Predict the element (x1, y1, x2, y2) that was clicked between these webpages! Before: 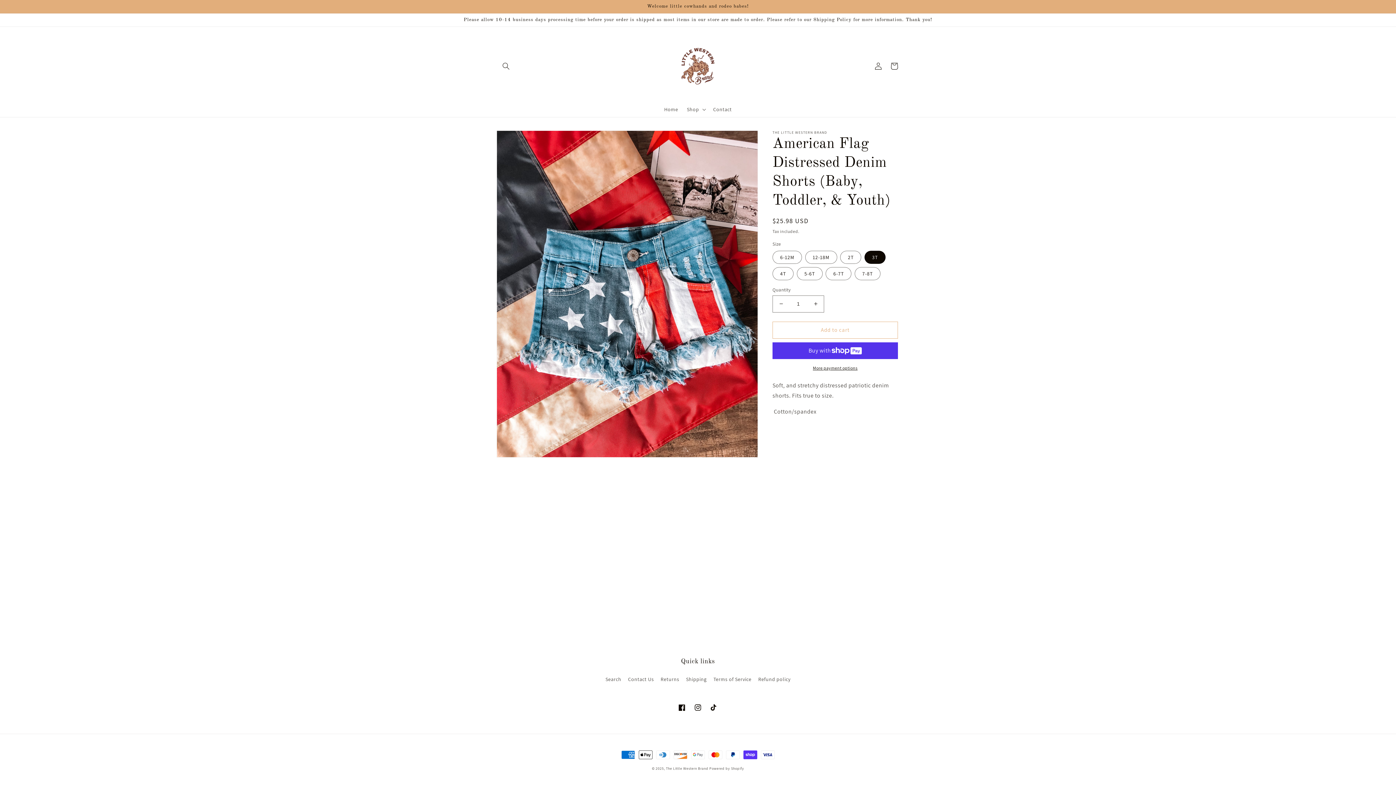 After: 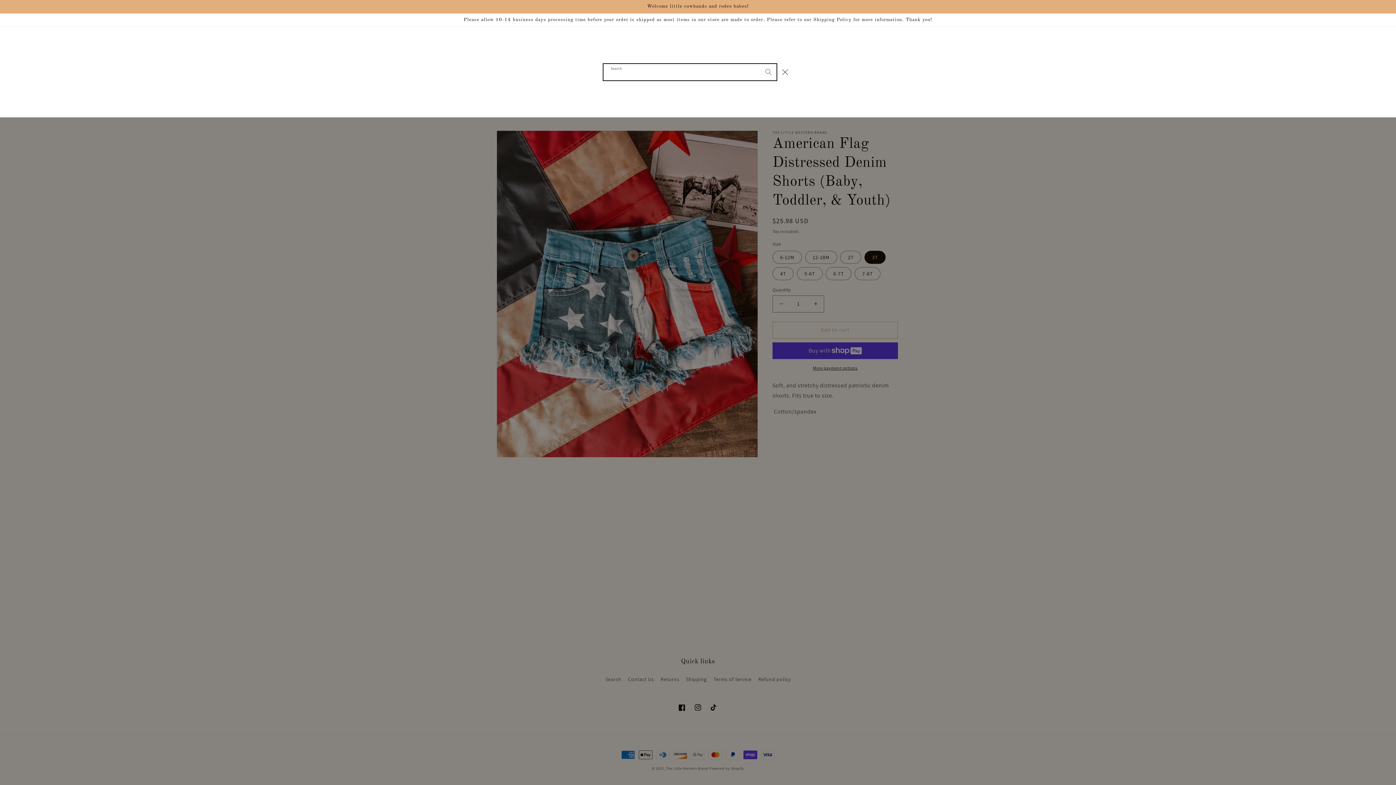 Action: bbox: (498, 58, 514, 74) label: Search